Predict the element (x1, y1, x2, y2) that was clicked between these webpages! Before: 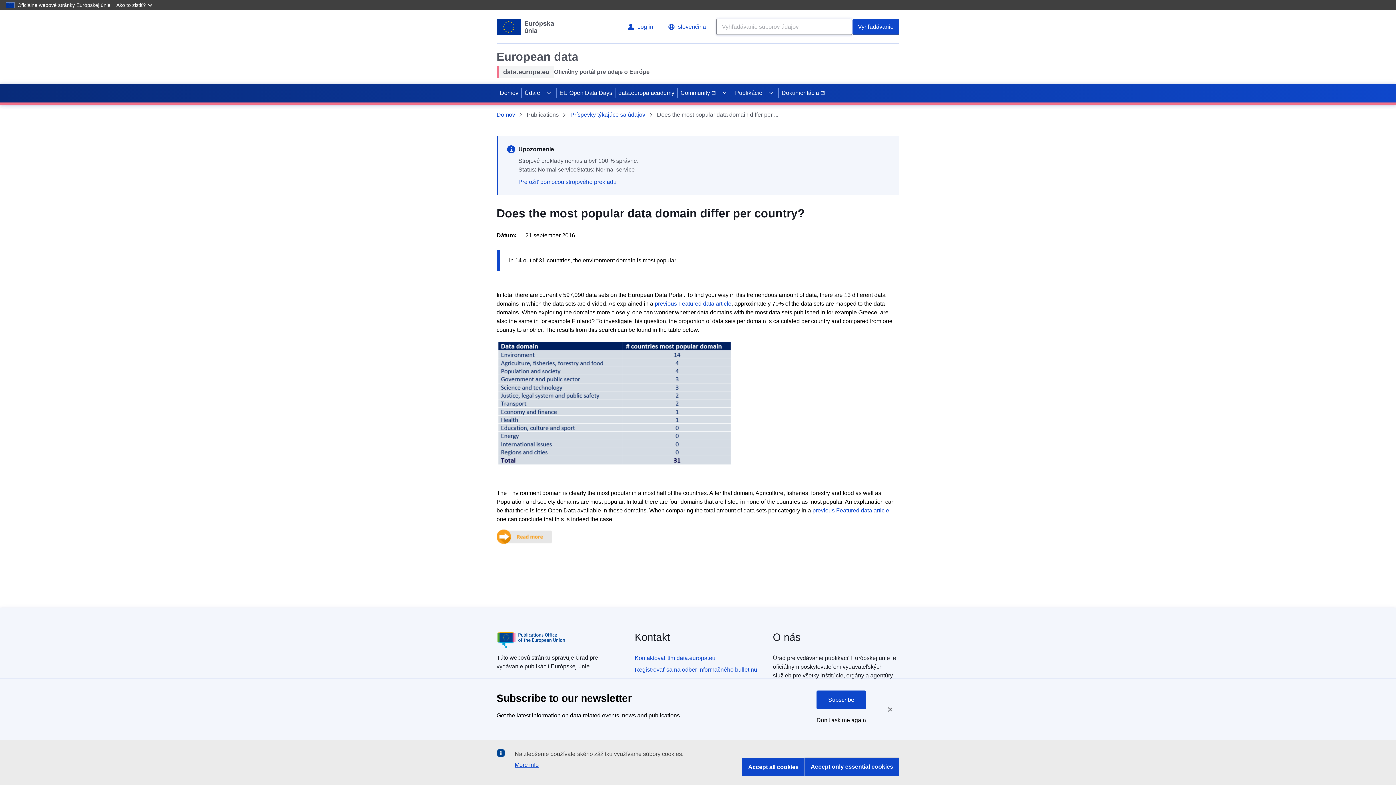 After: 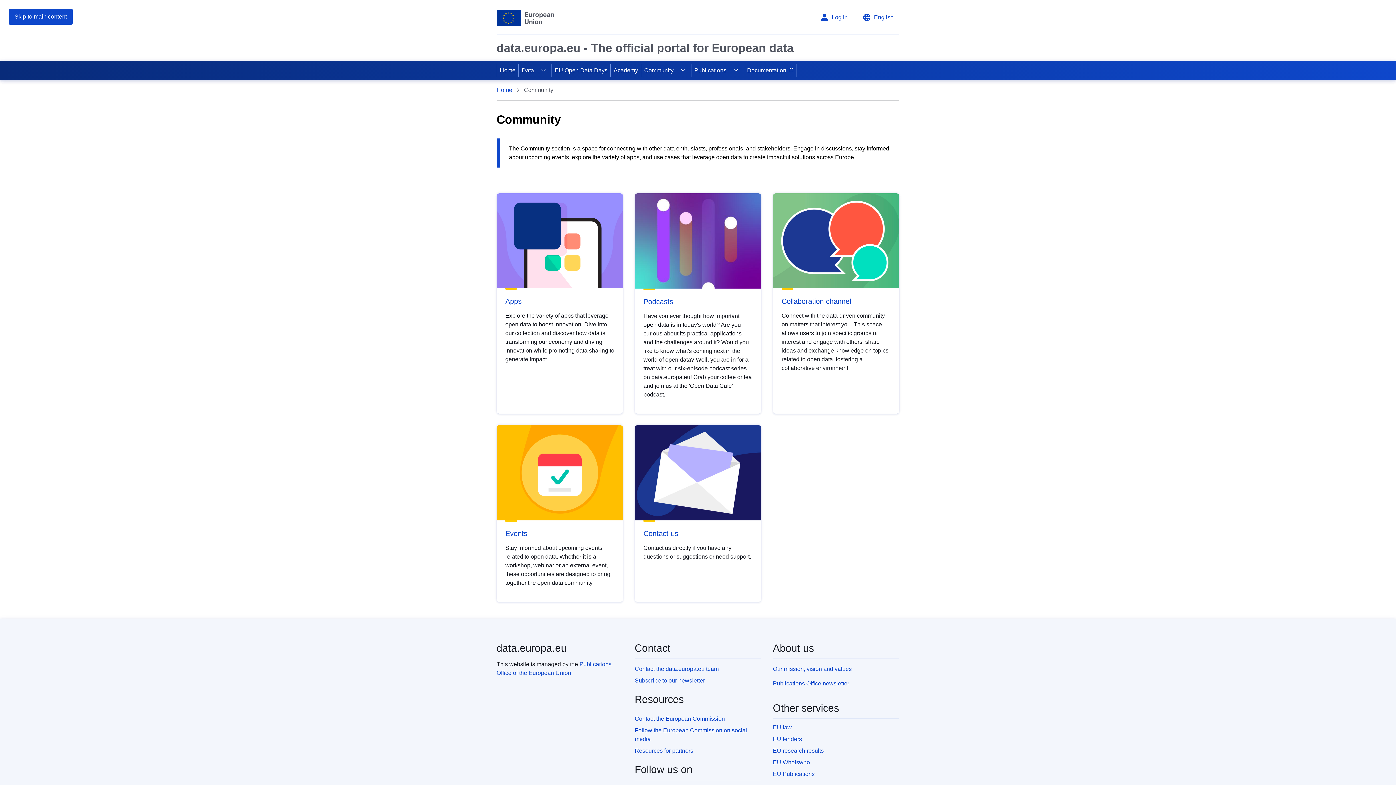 Action: label: Community bbox: (677, 83, 717, 102)